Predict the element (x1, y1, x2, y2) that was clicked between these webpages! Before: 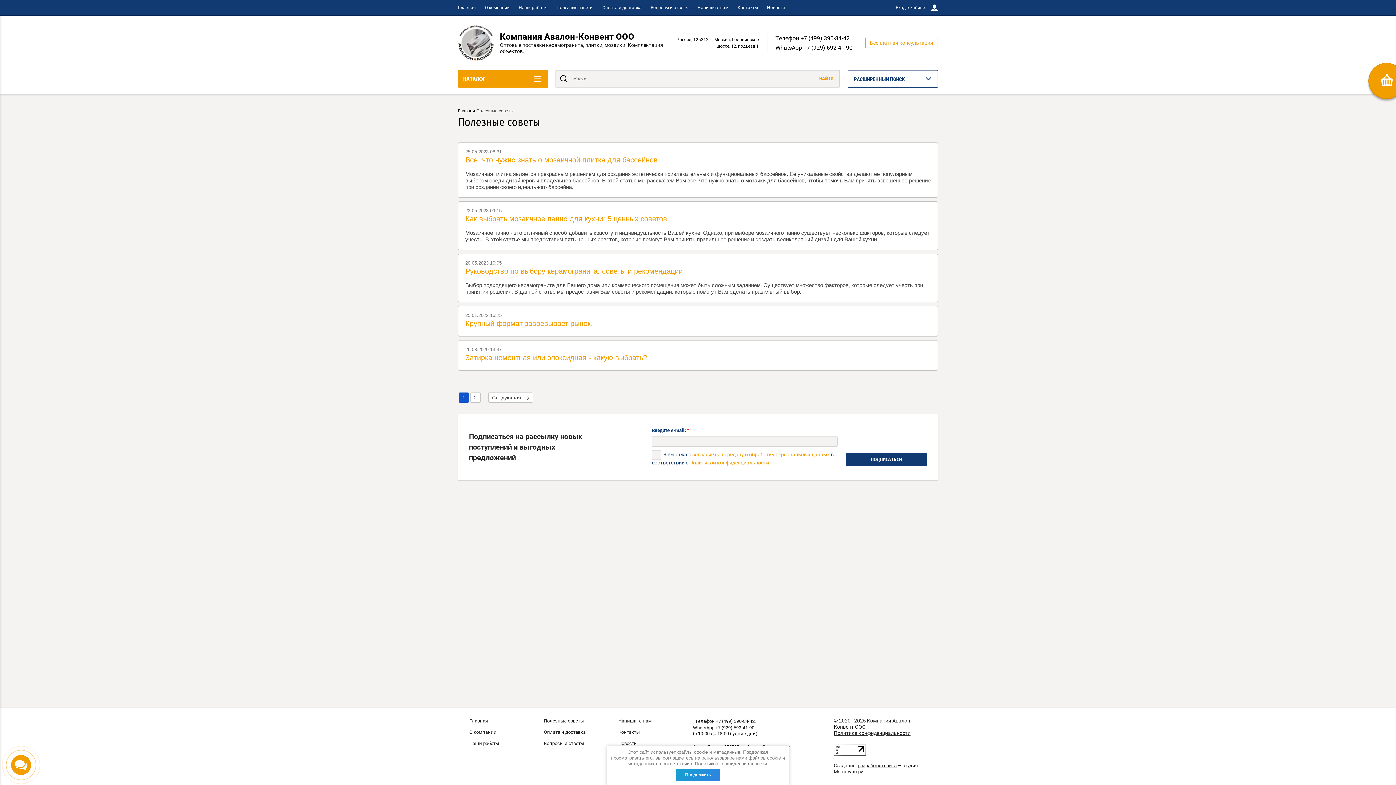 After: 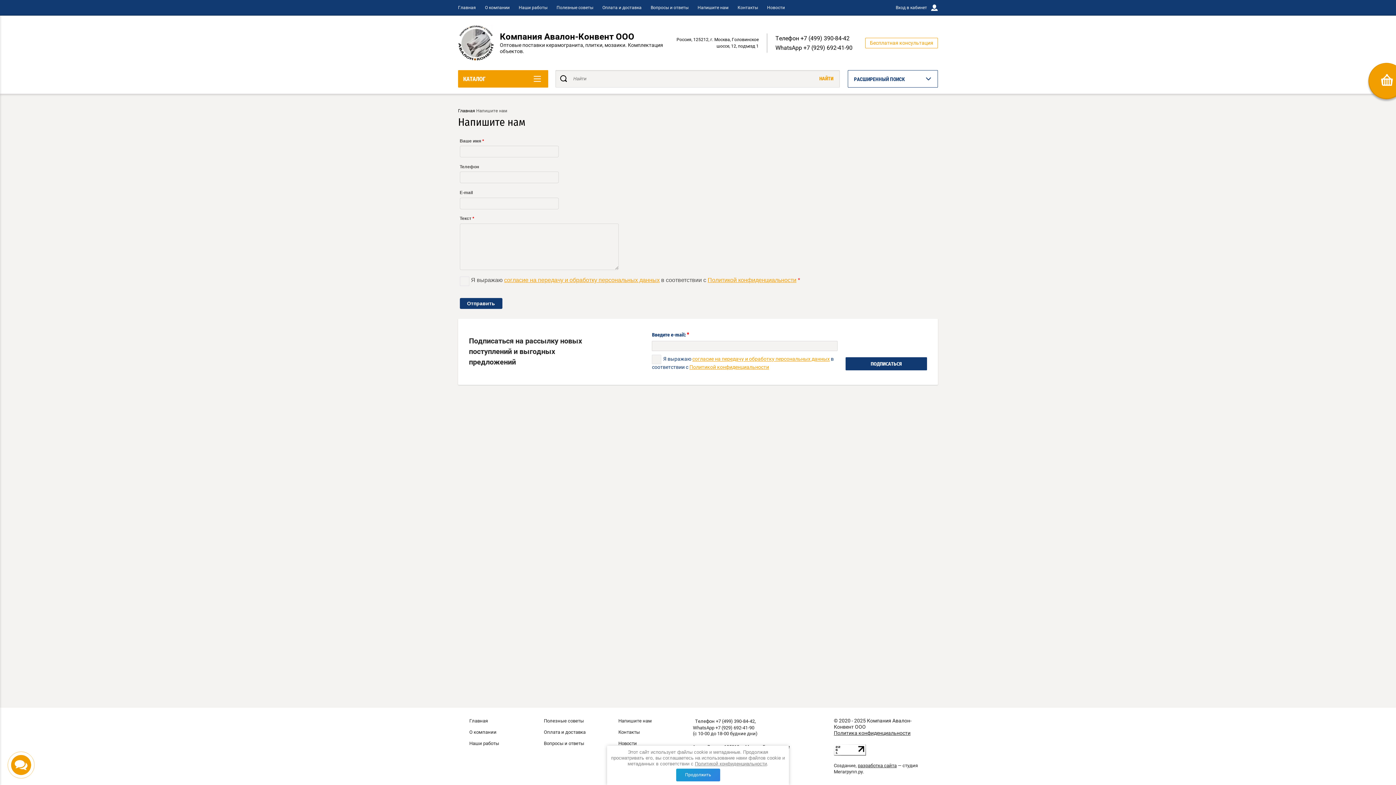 Action: label: Напишите нам bbox: (697, 5, 728, 10)